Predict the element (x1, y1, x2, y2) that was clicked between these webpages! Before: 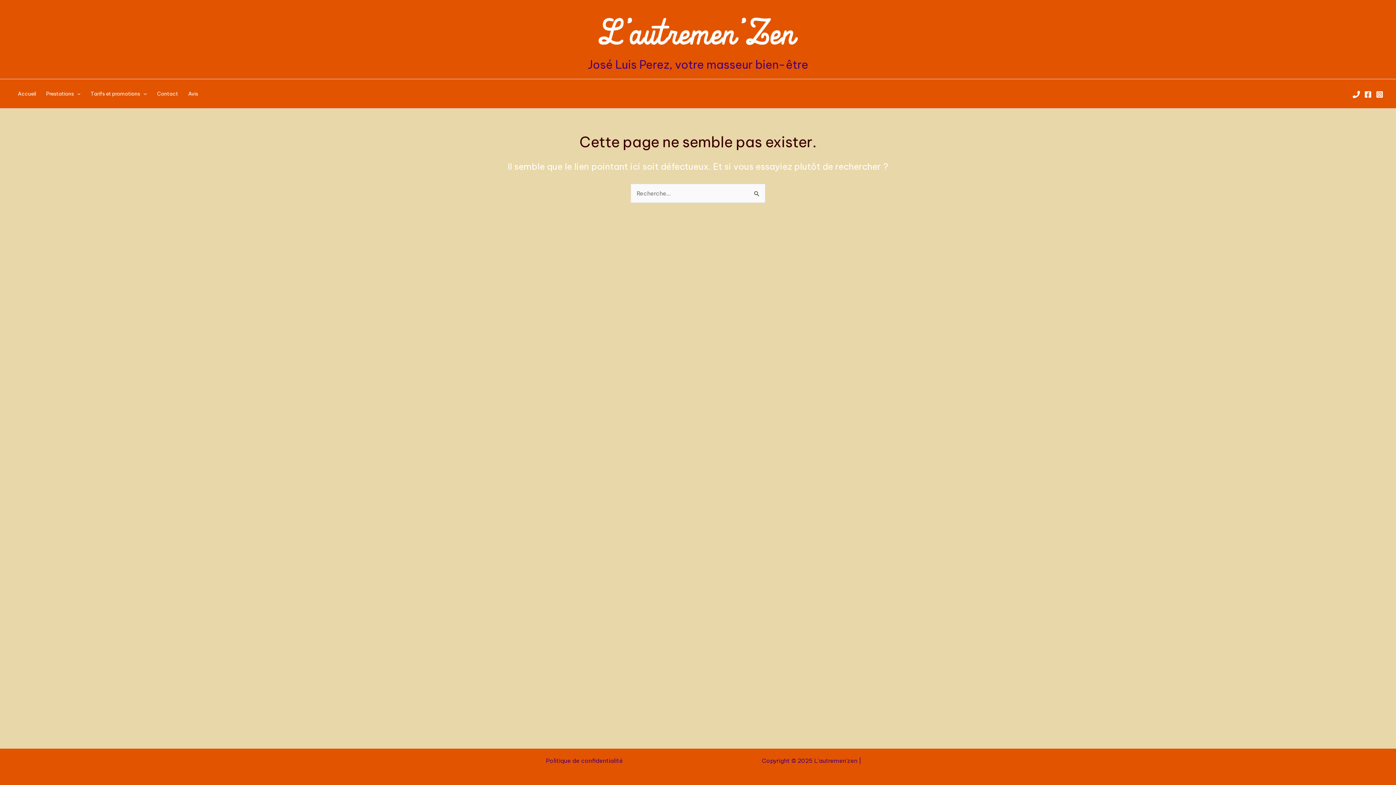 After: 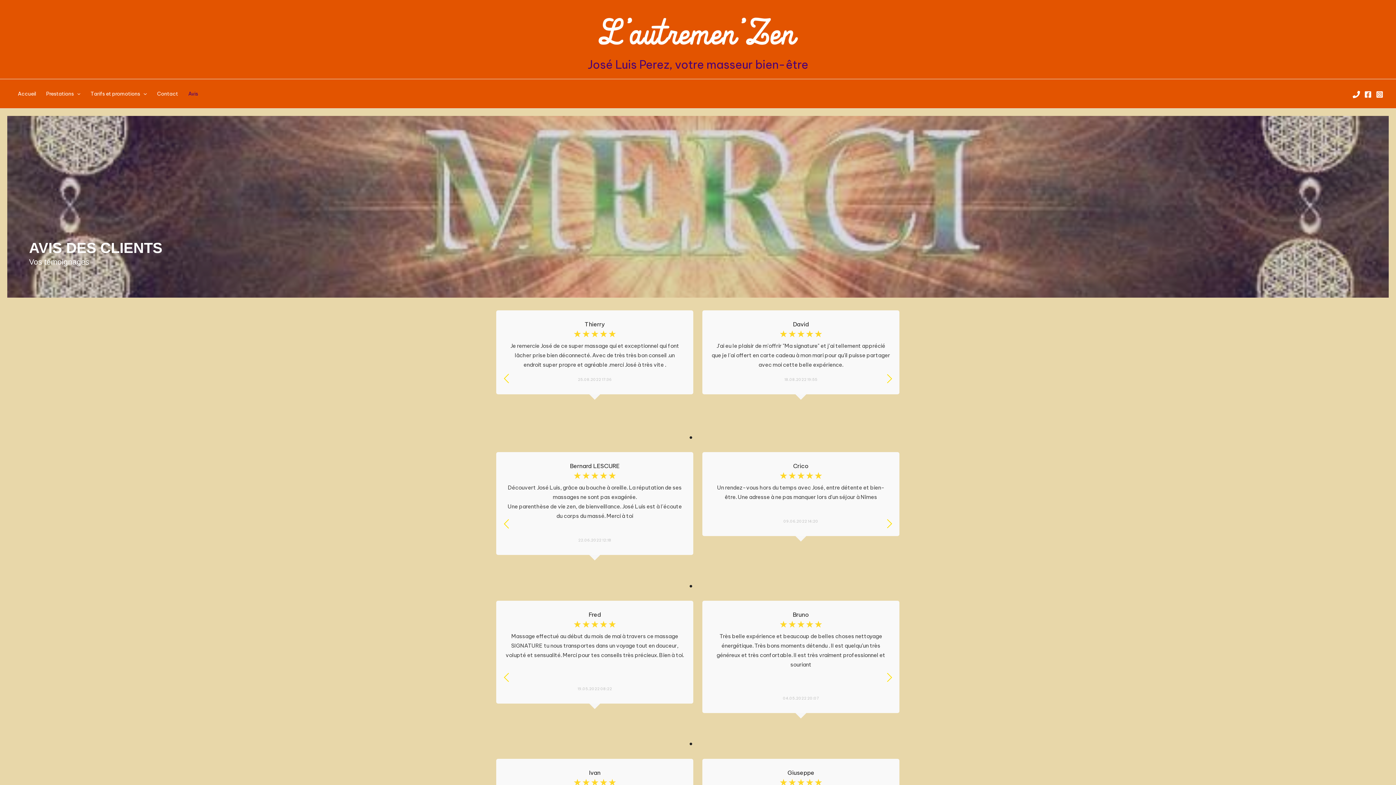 Action: label: Avis bbox: (183, 79, 203, 108)